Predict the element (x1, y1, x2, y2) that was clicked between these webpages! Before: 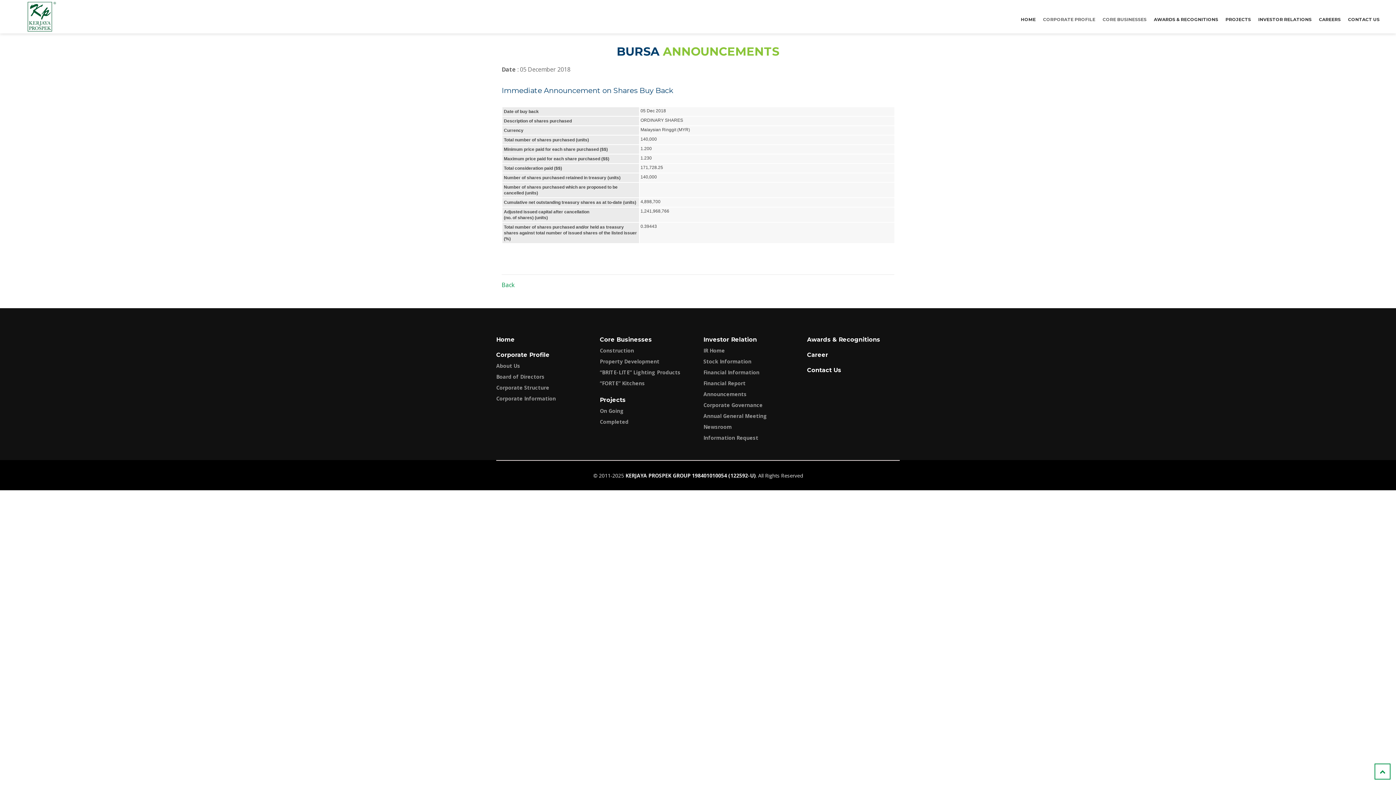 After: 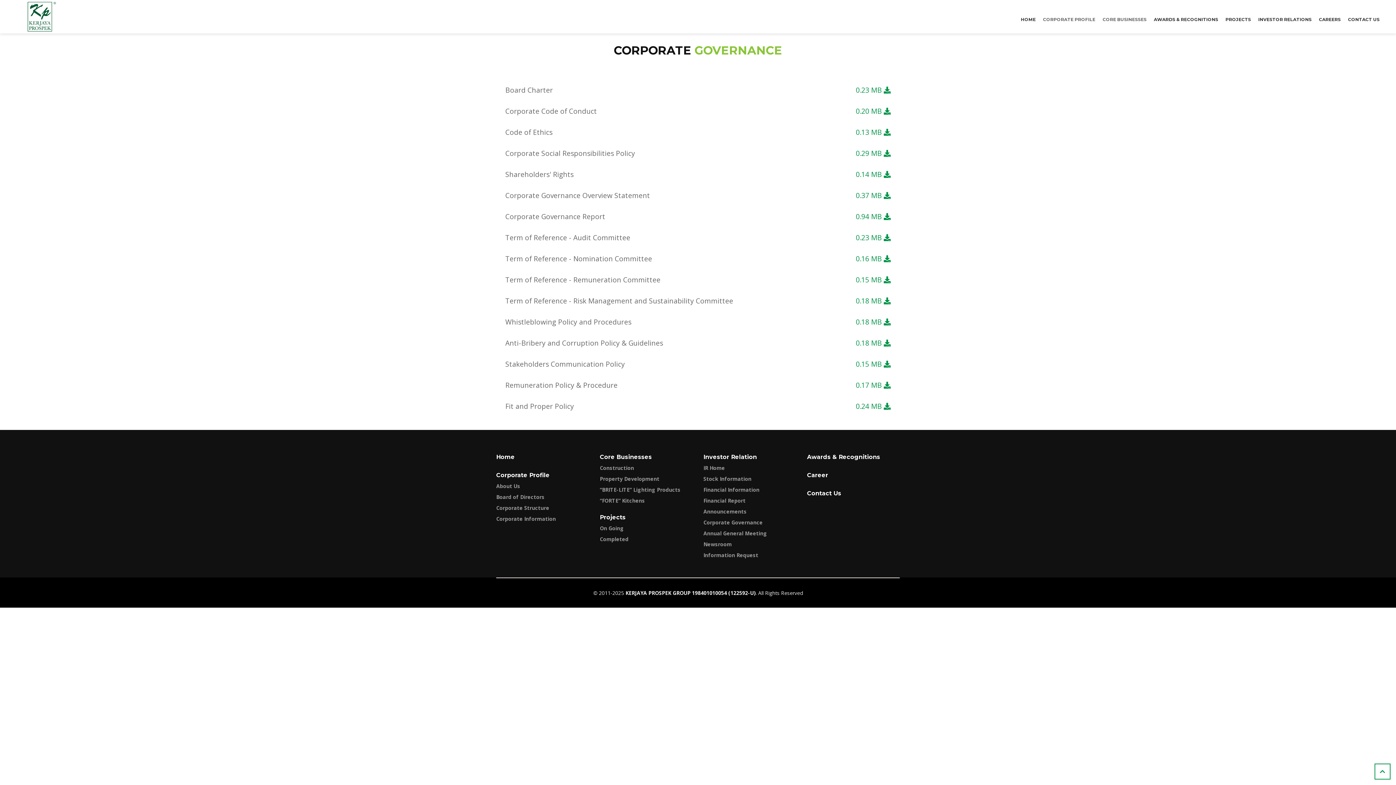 Action: bbox: (703, 401, 762, 408) label: Corporate Governance